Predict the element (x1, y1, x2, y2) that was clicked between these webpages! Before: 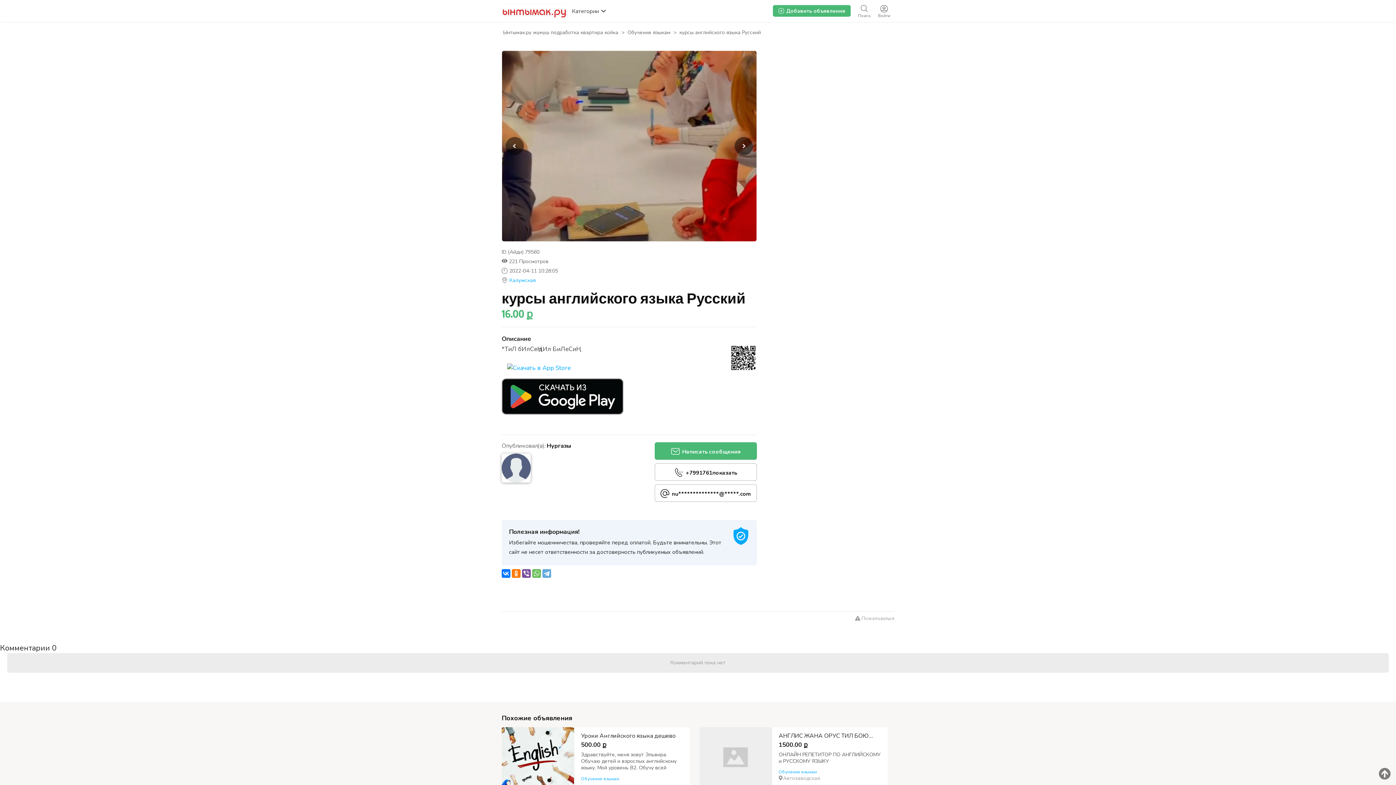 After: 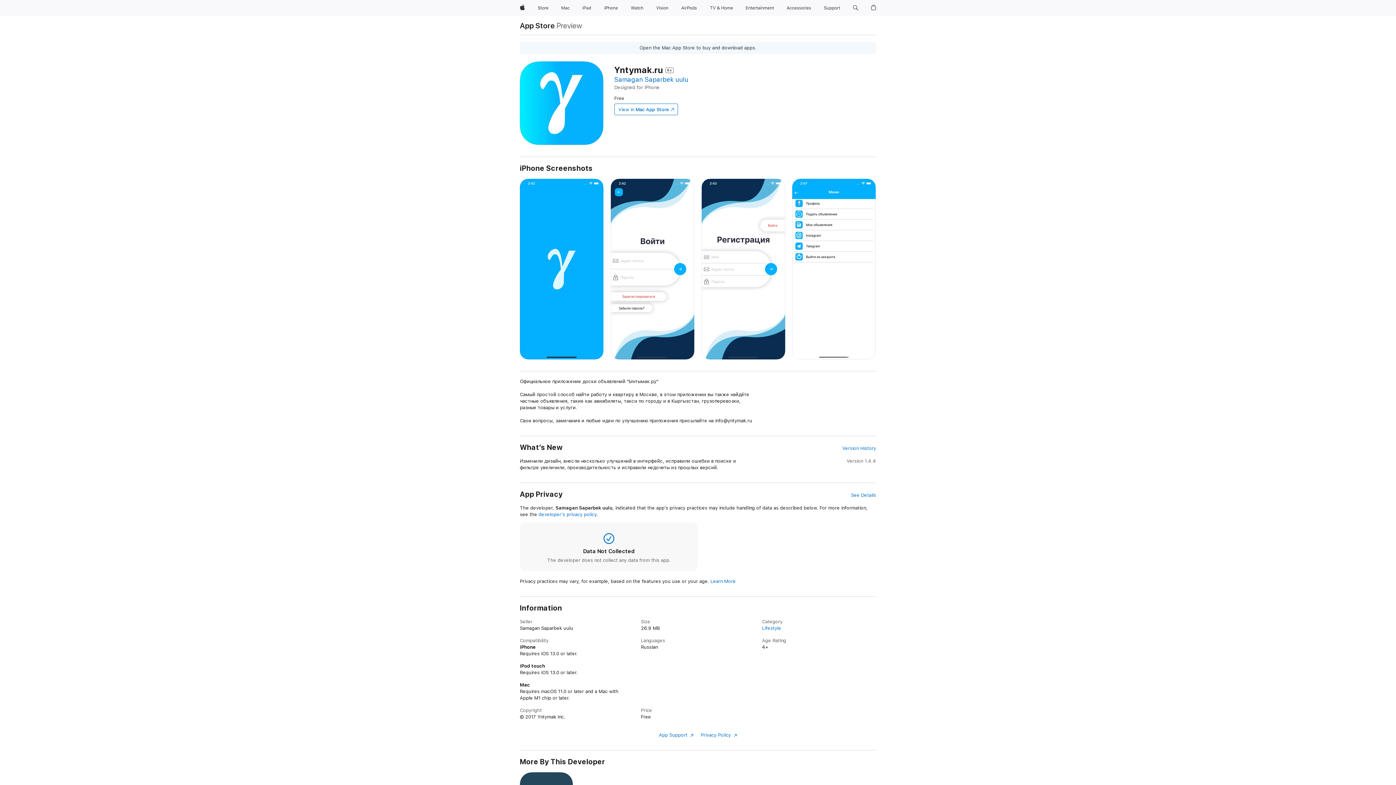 Action: bbox: (501, 363, 570, 373)